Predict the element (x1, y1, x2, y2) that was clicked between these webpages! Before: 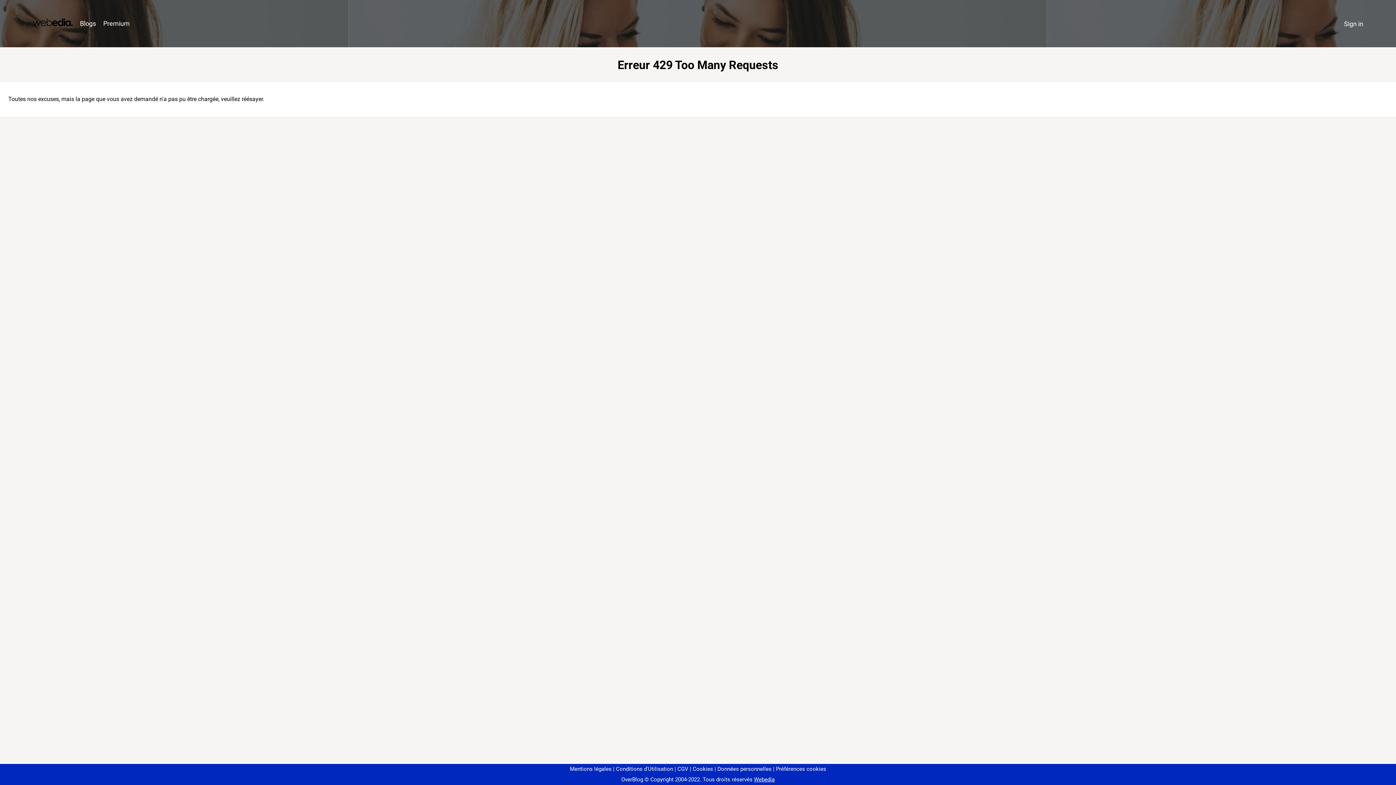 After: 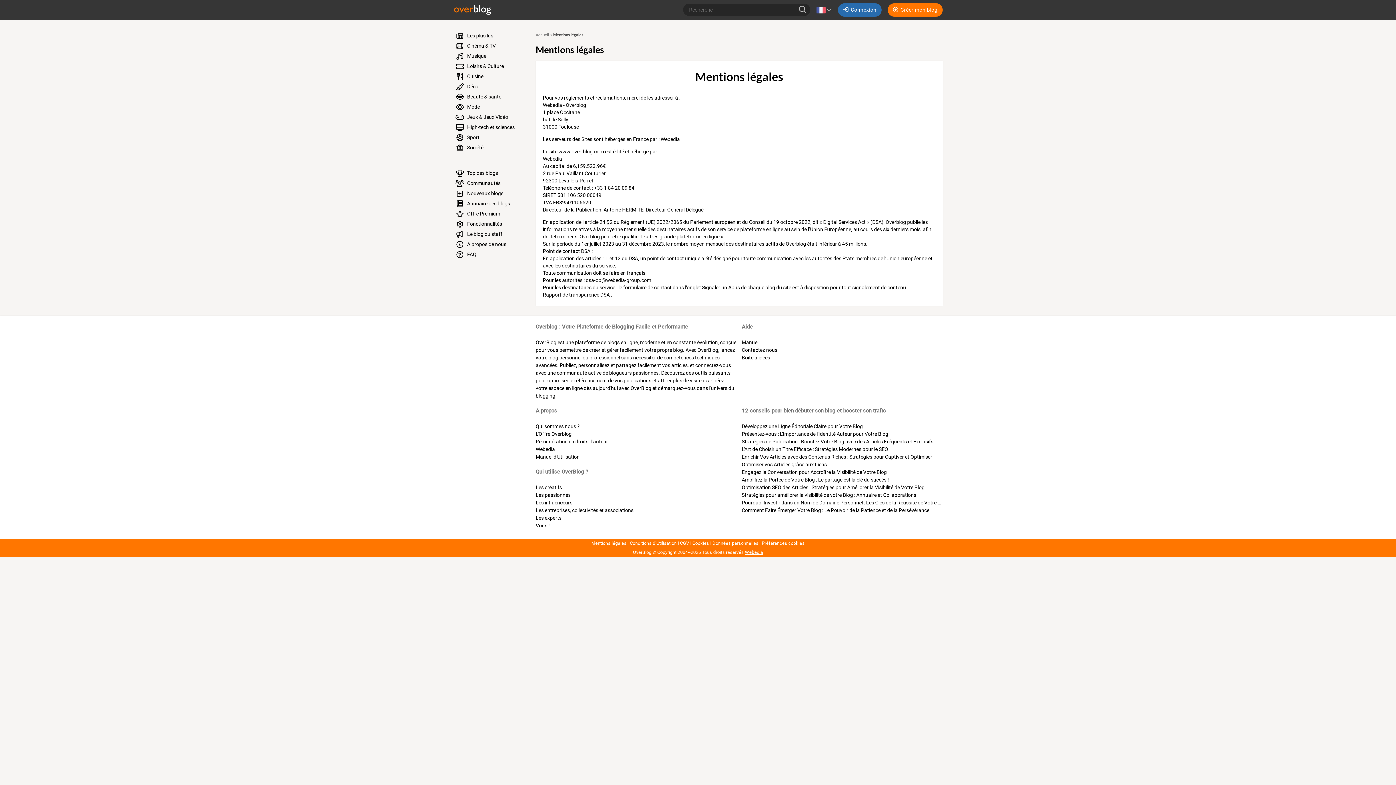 Action: bbox: (570, 766, 611, 772) label: Mentions légales